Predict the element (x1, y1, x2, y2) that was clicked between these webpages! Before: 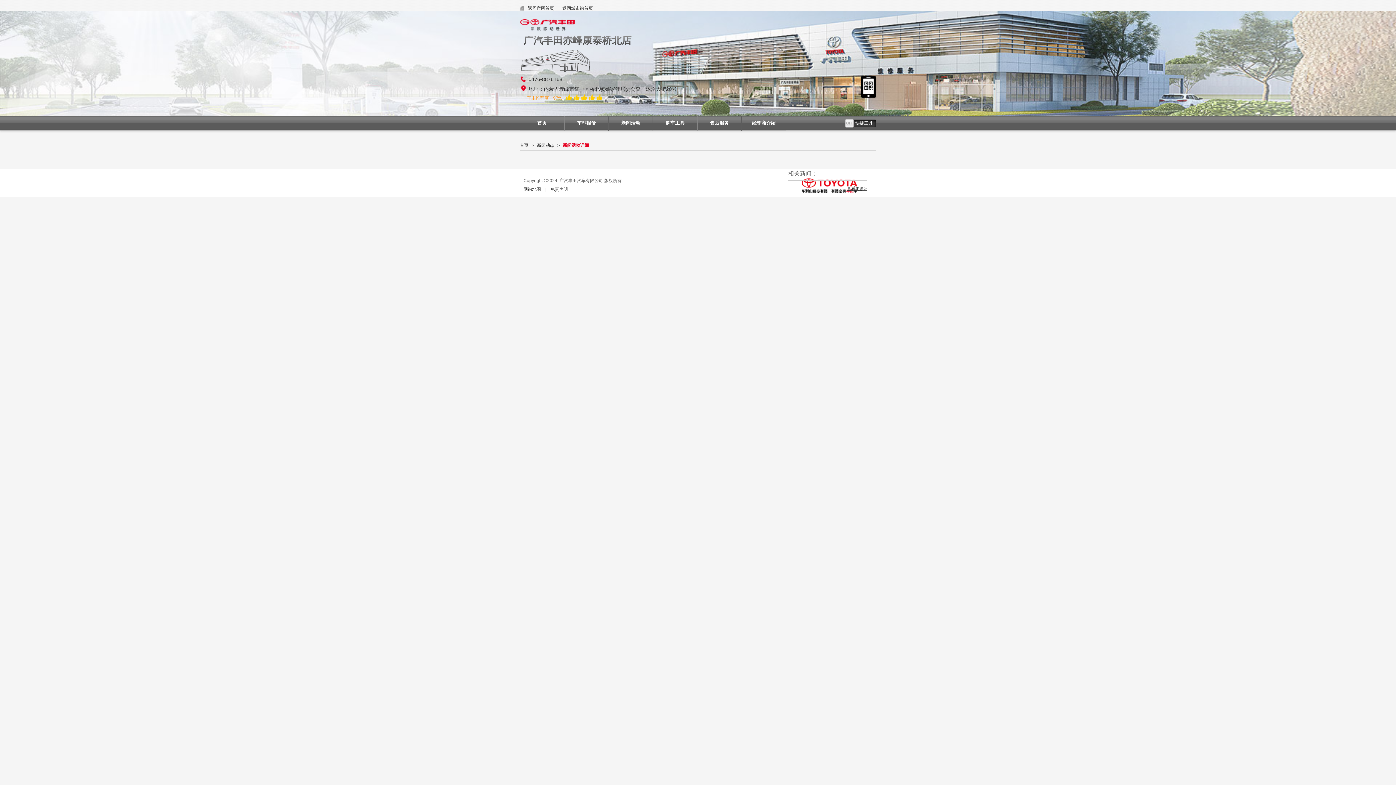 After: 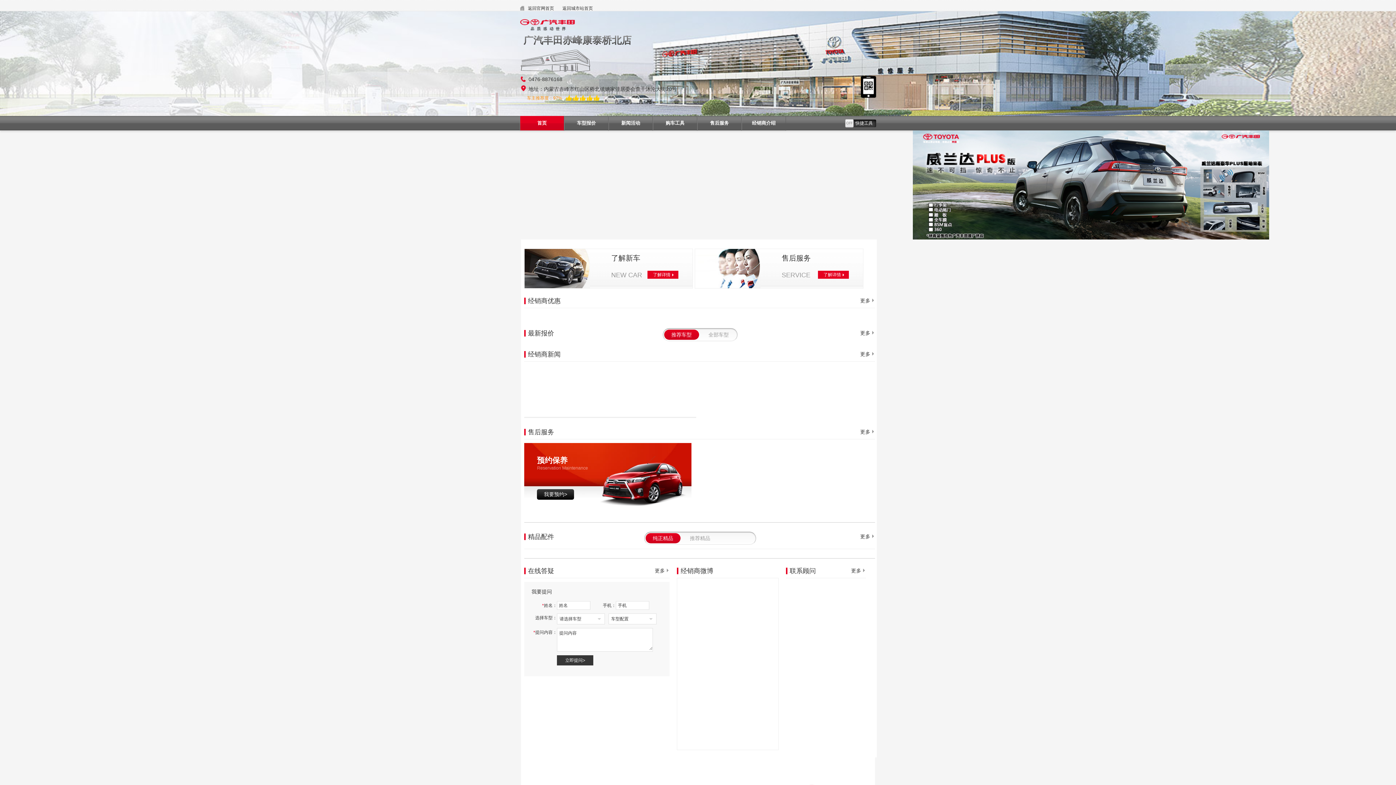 Action: bbox: (520, 116, 564, 130) label: 首页